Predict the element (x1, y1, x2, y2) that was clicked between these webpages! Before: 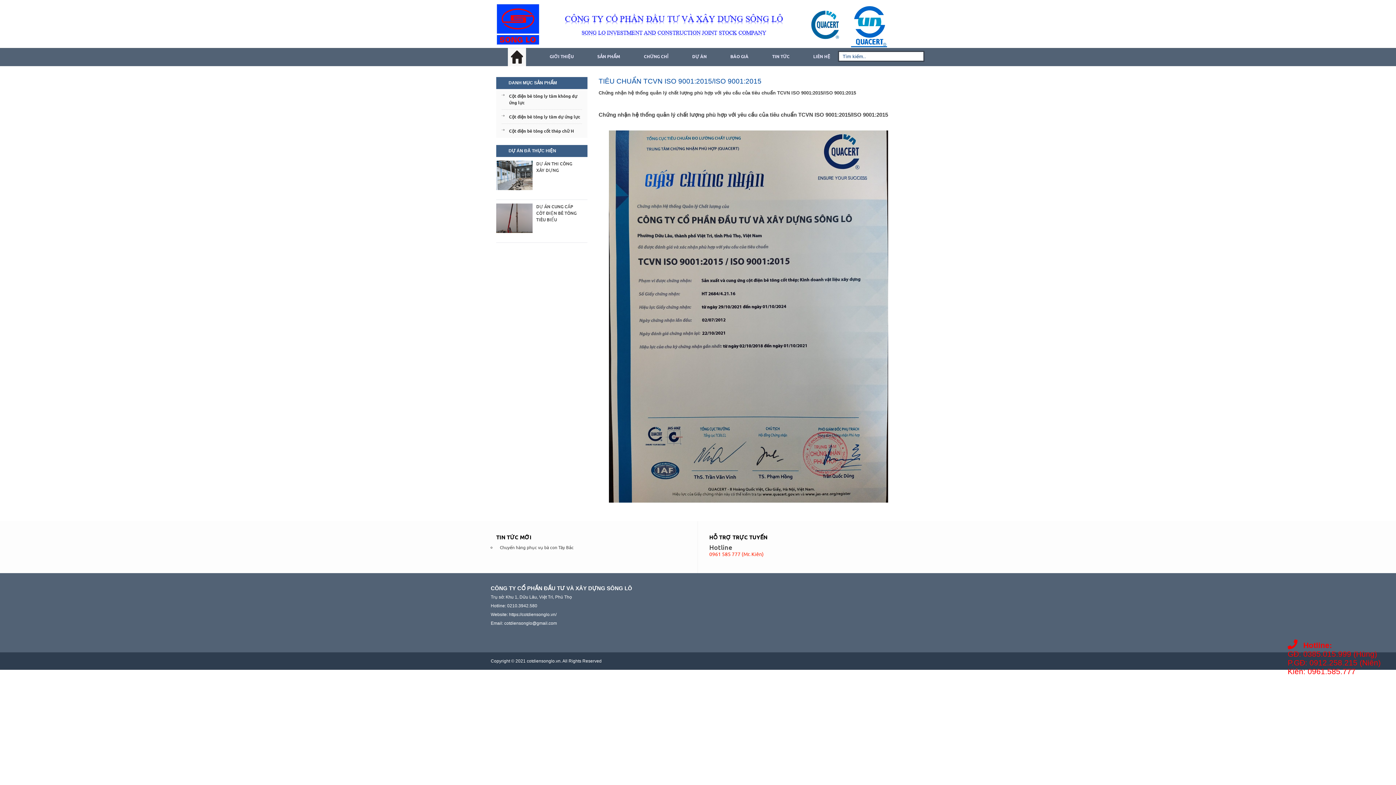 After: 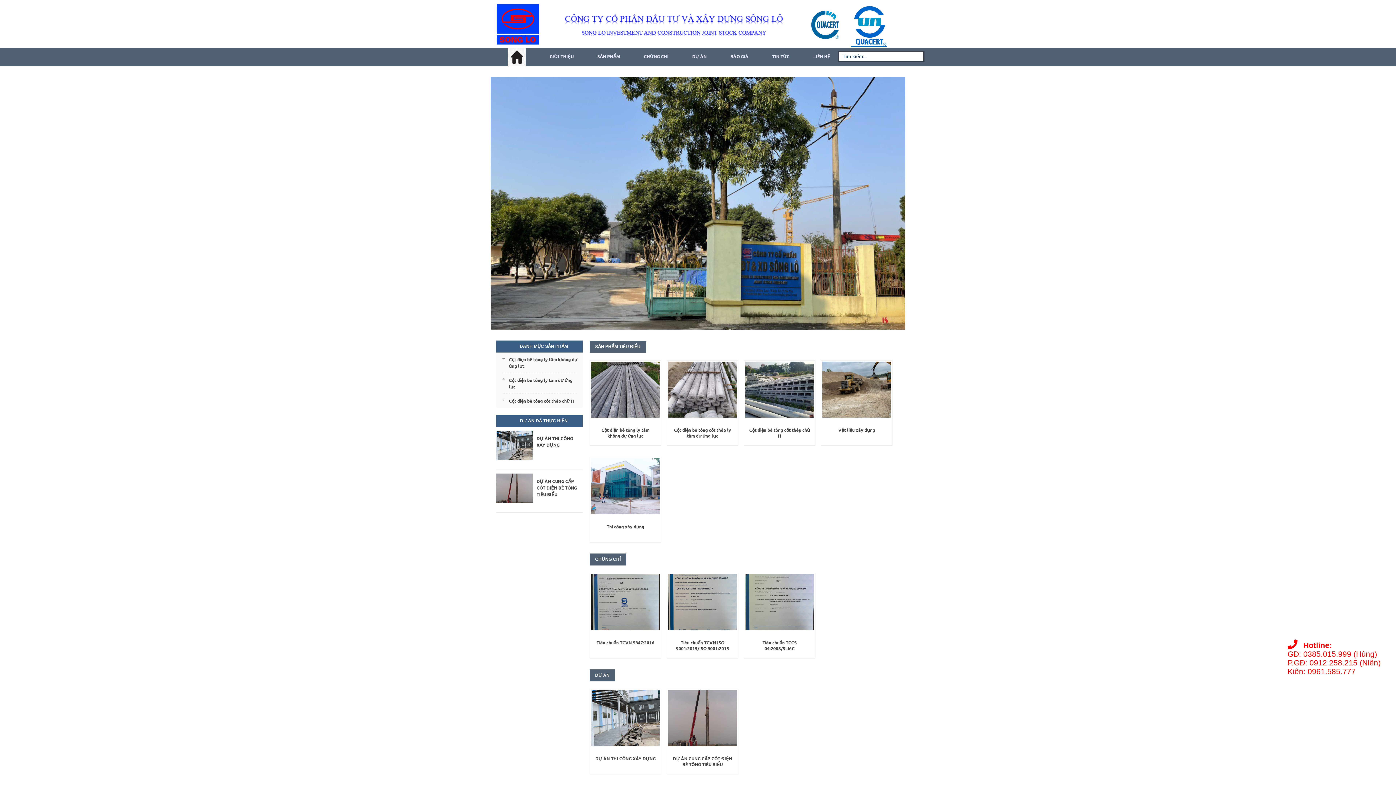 Action: bbox: (496, 48, 537, 66)